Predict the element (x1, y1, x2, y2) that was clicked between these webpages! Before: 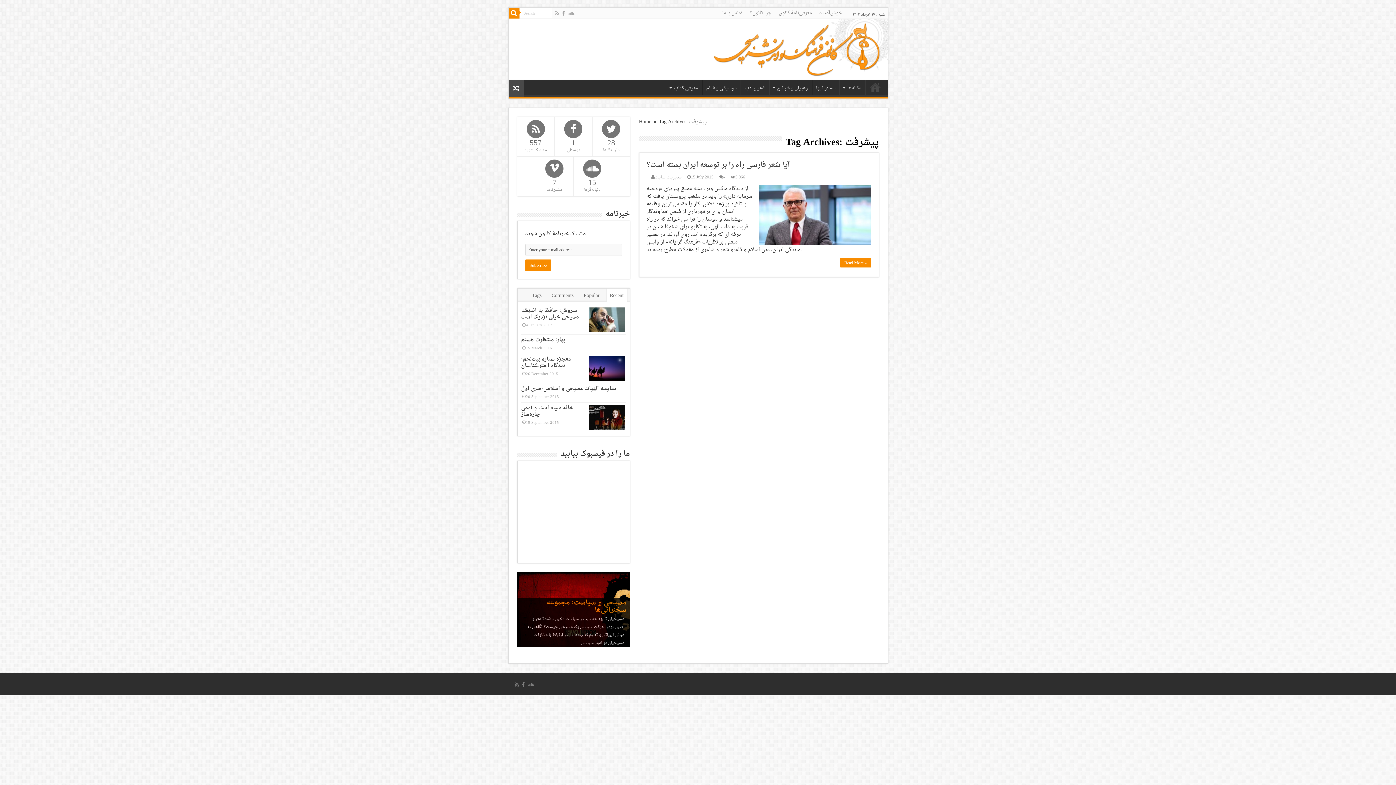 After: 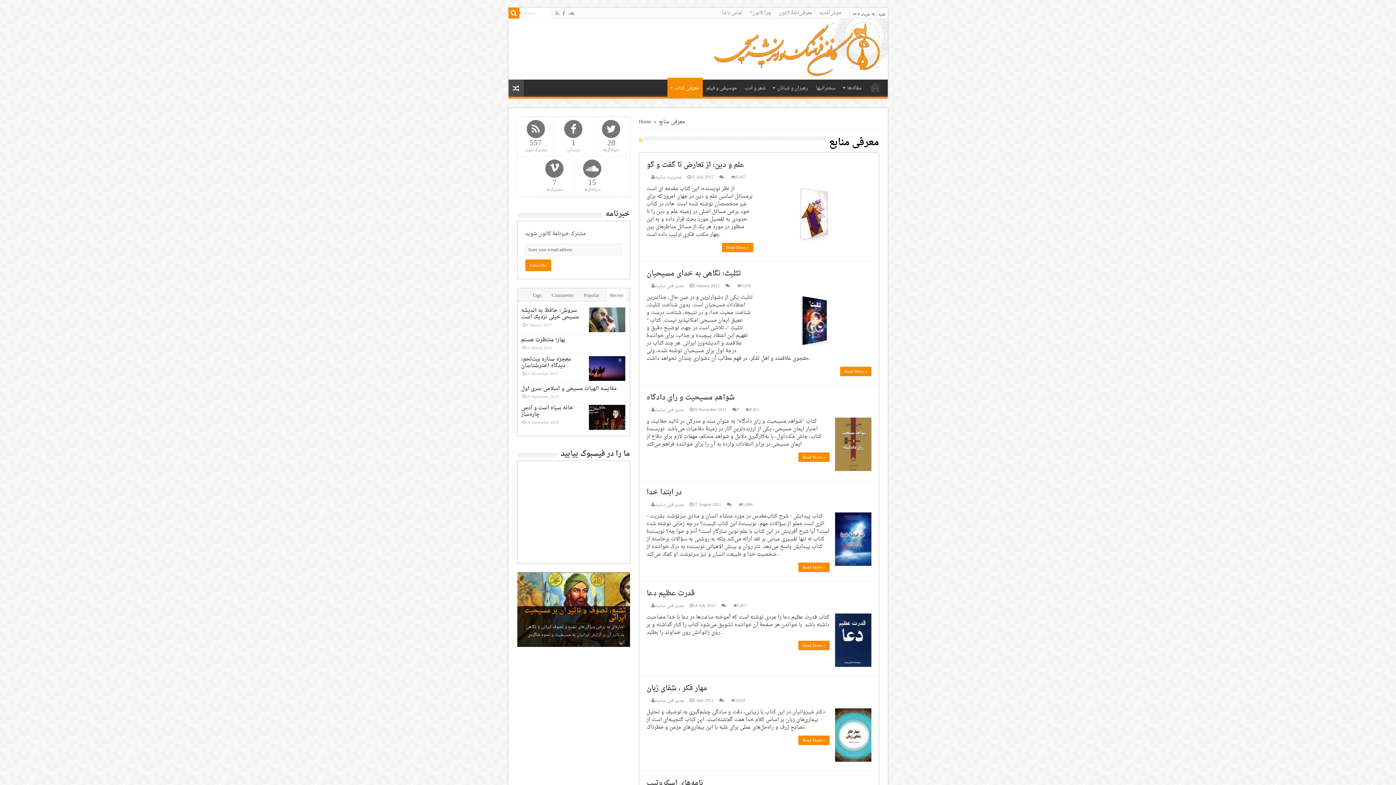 Action: bbox: (666, 79, 702, 94) label: معرفی کتاب